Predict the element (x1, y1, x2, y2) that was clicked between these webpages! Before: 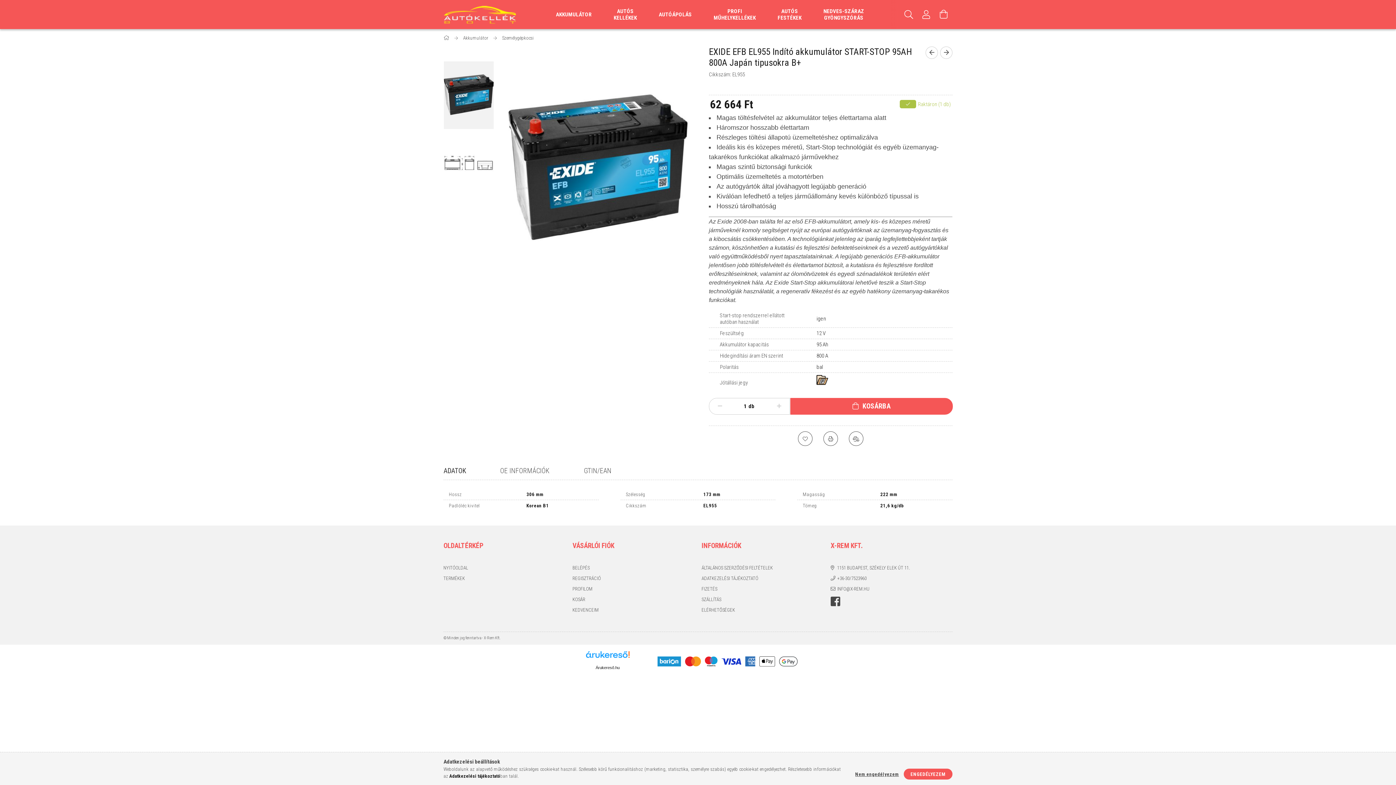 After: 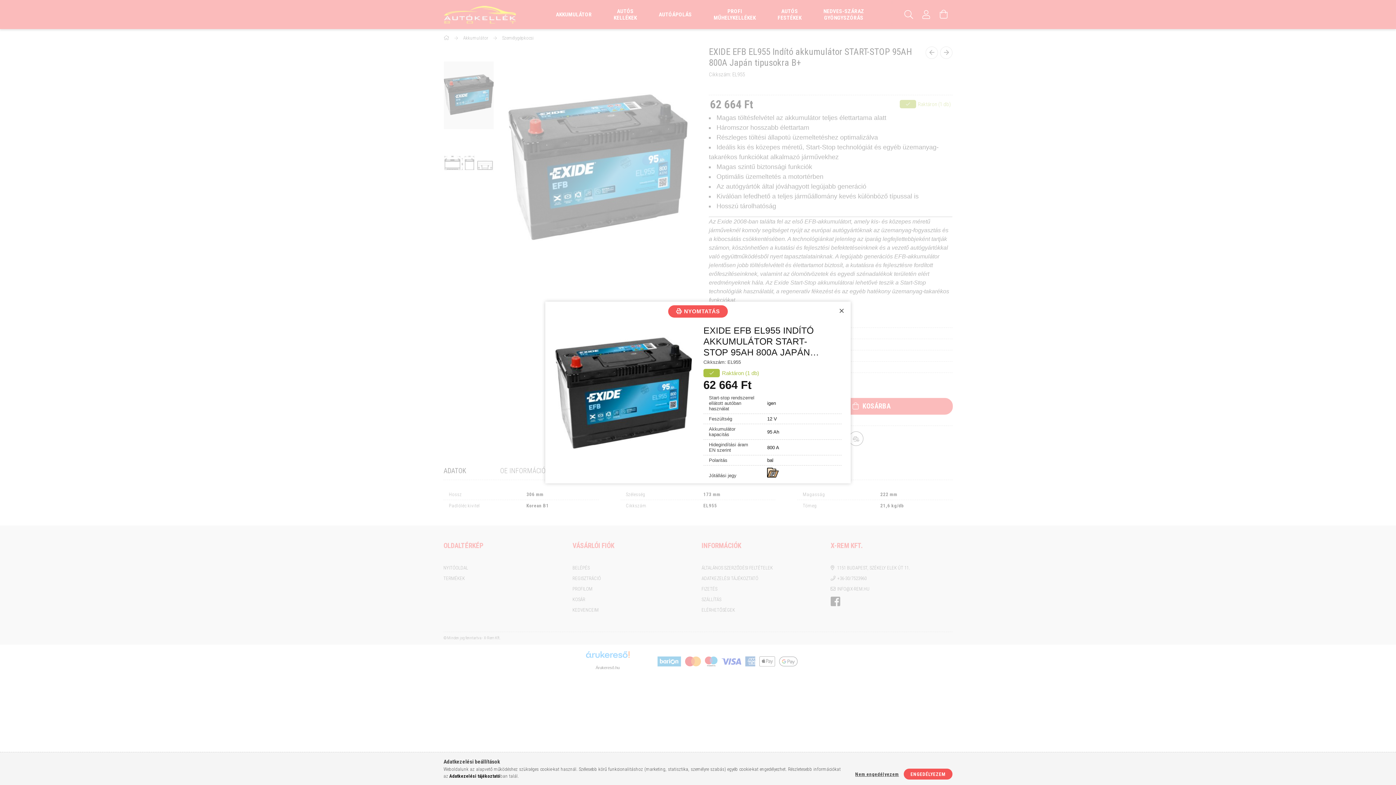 Action: bbox: (823, 431, 838, 446) label: Nyomtat